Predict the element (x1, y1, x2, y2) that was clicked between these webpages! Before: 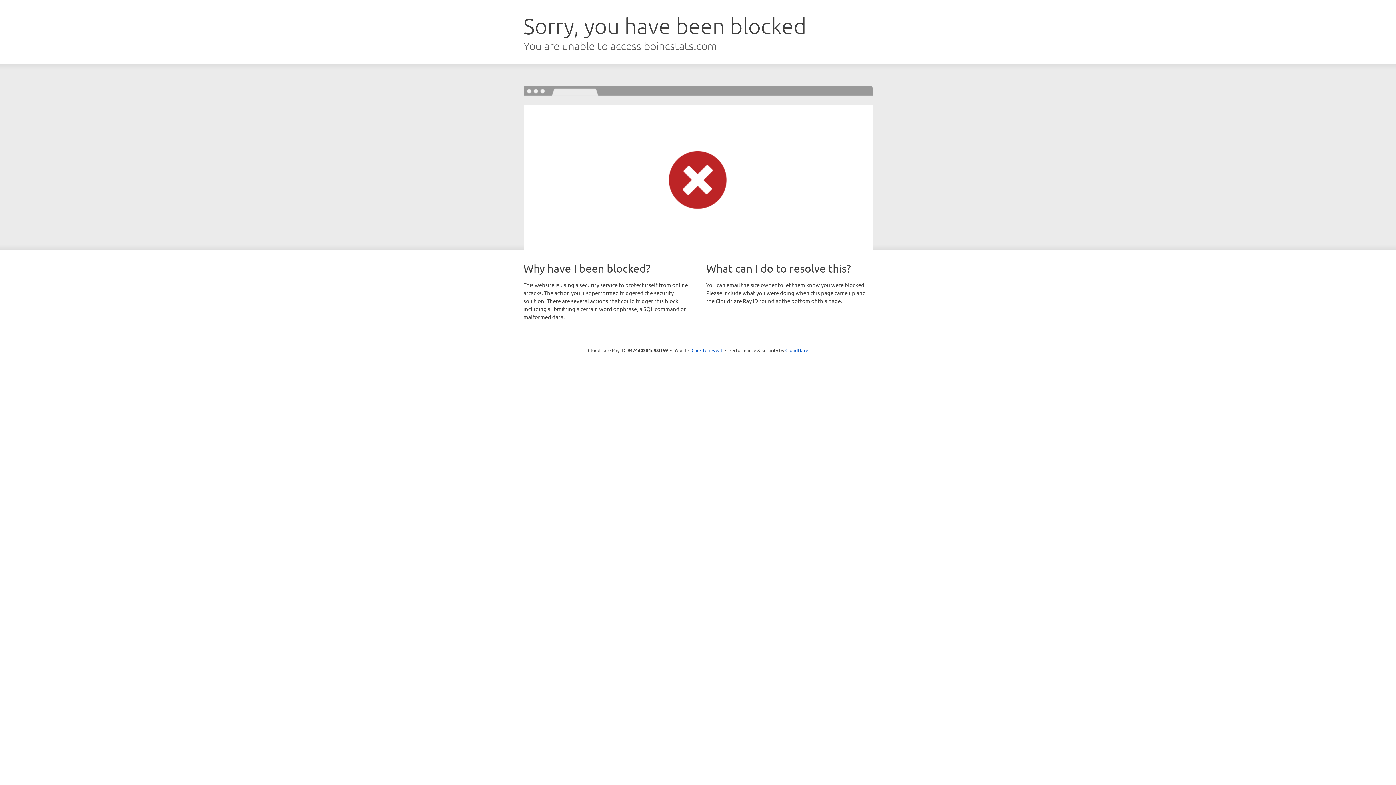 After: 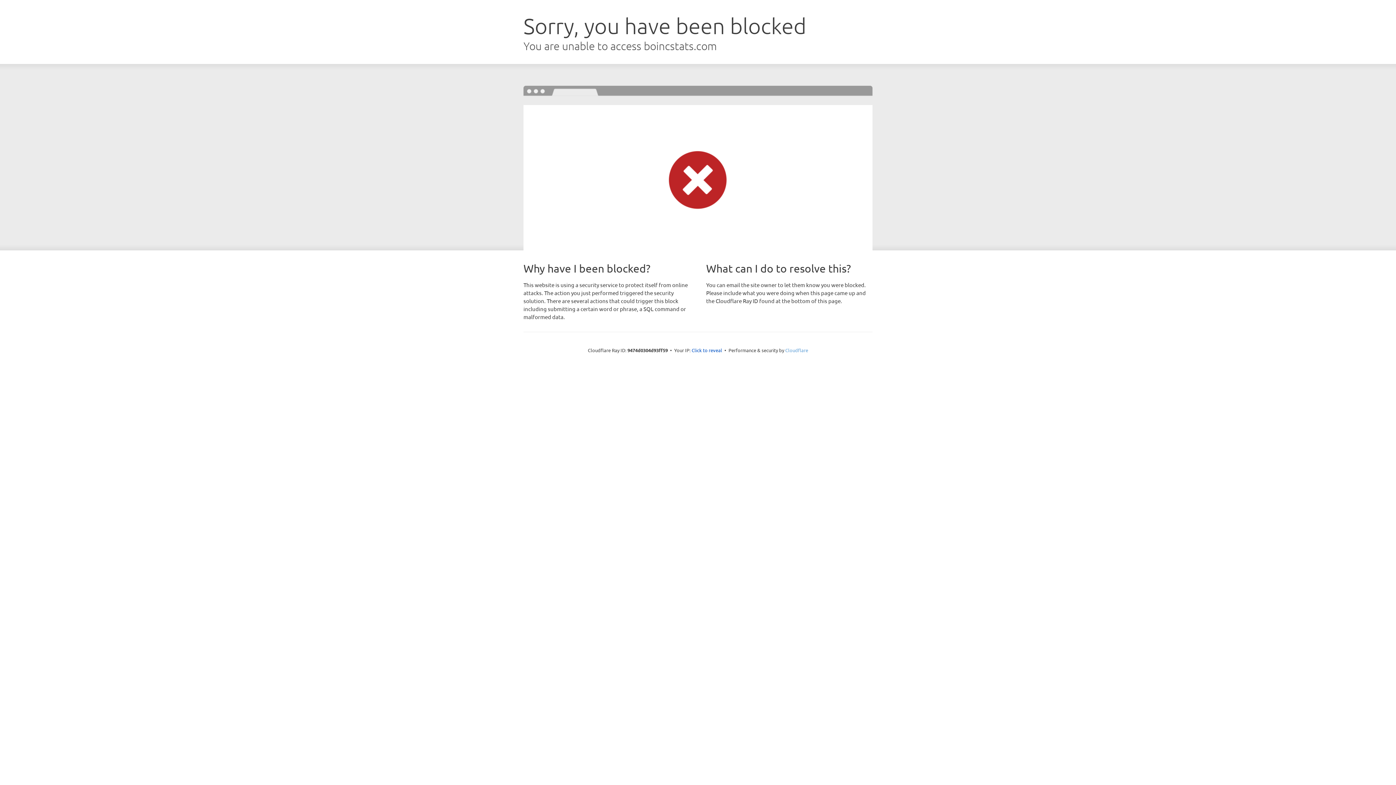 Action: label: Cloudflare bbox: (785, 347, 808, 353)